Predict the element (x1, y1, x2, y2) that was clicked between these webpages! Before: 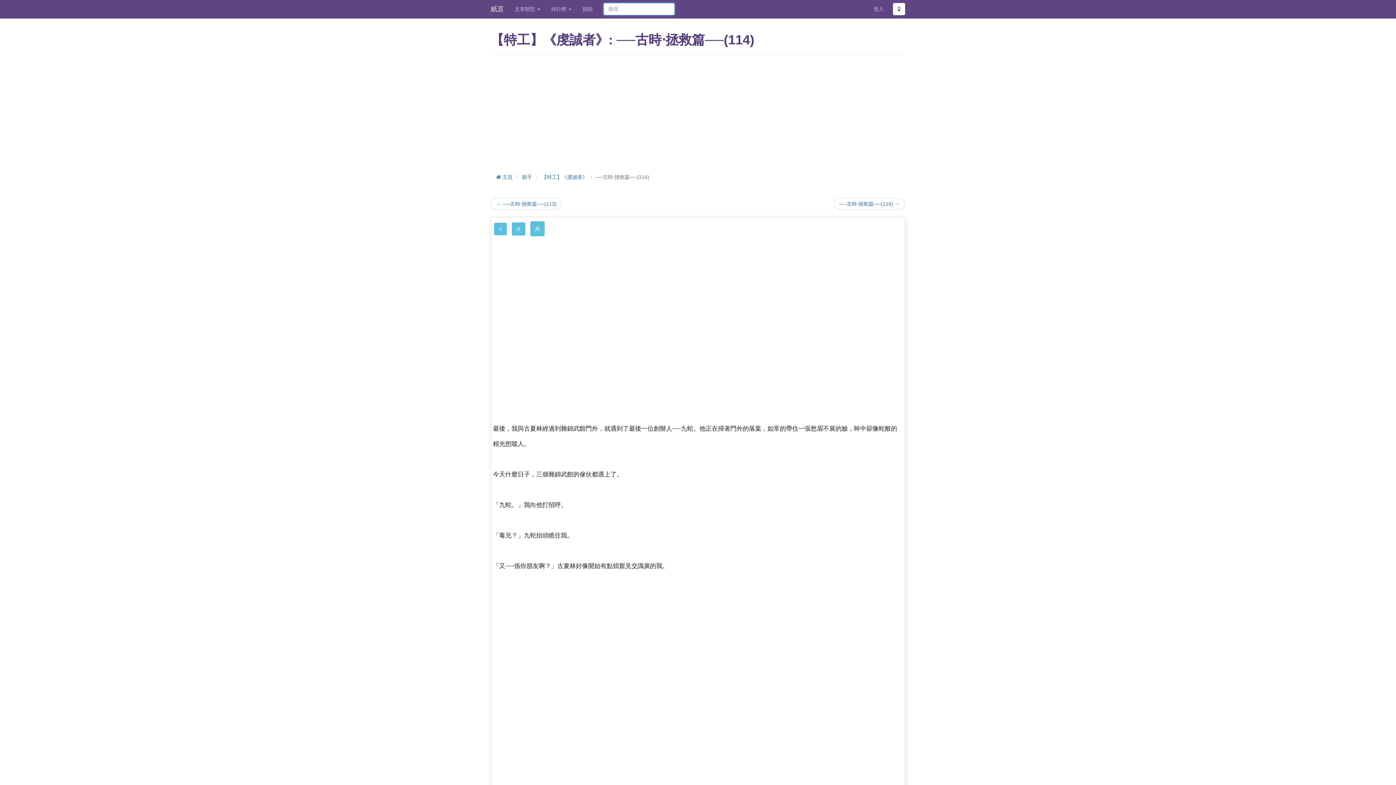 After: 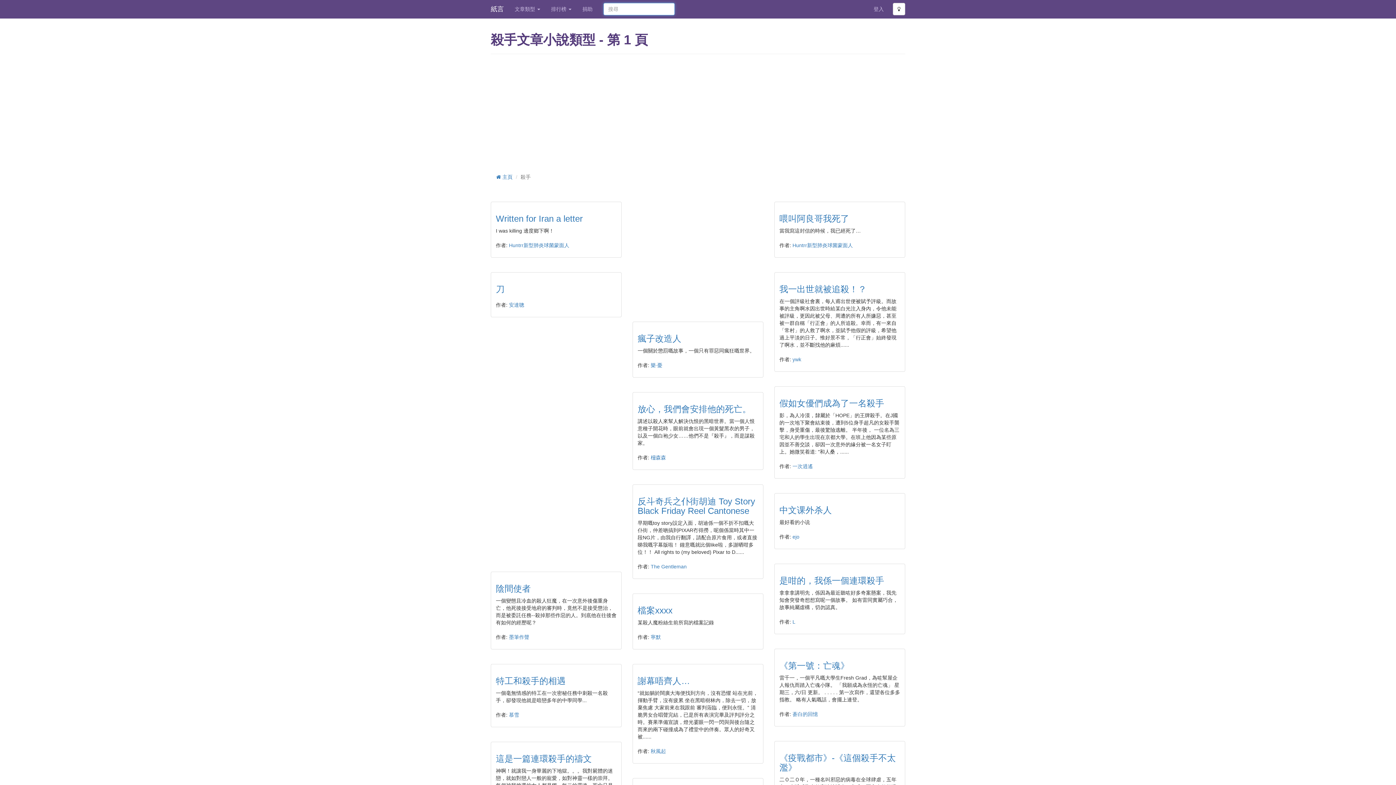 Action: bbox: (522, 174, 532, 180) label: 殺手